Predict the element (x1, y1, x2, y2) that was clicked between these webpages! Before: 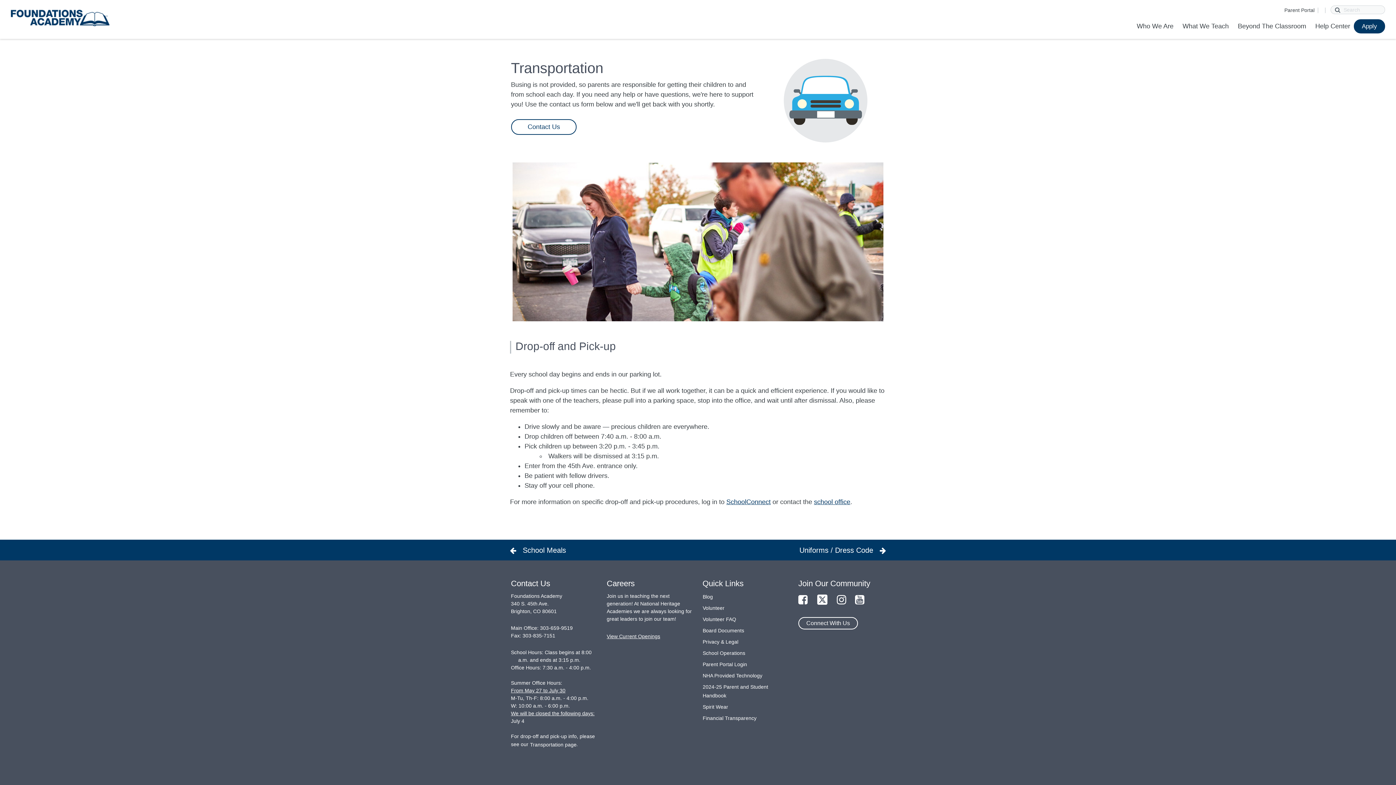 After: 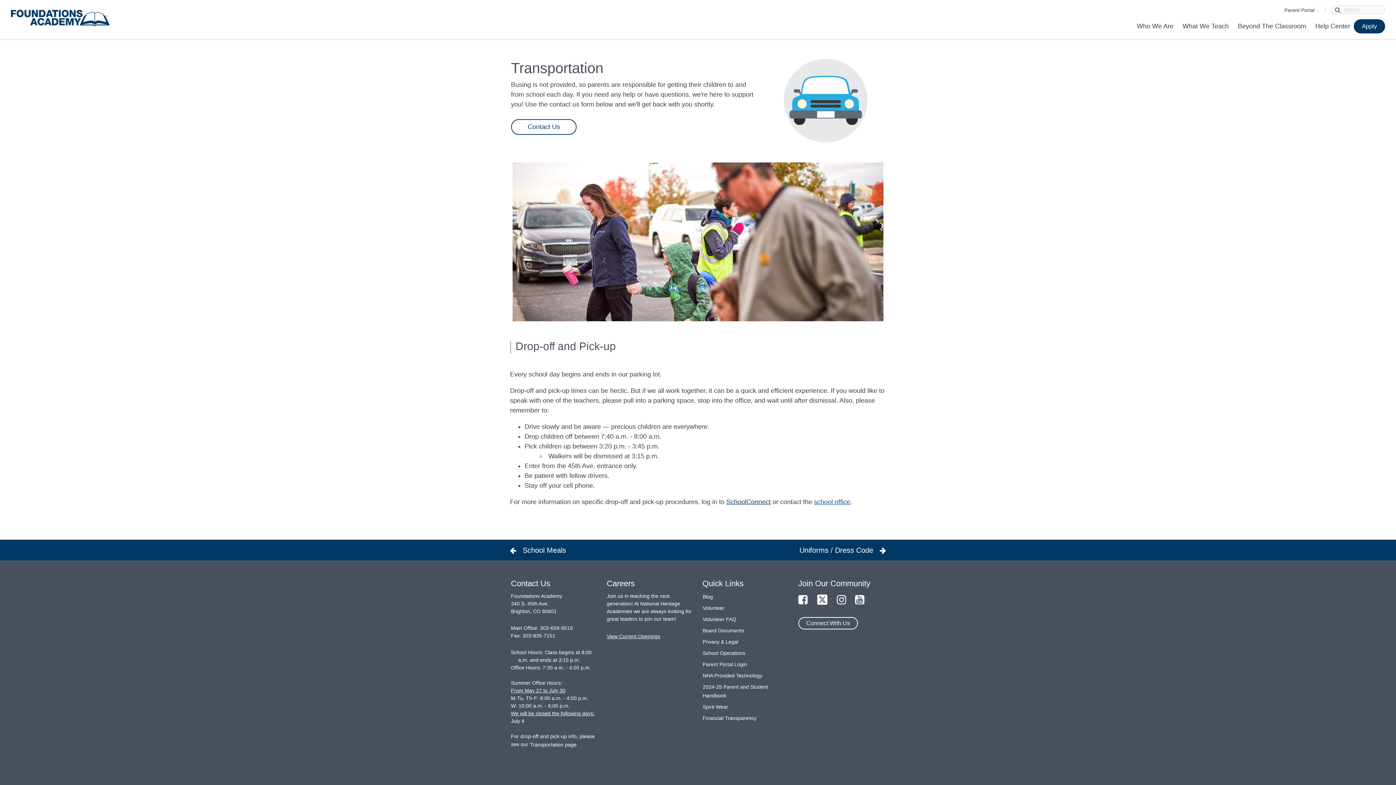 Action: bbox: (814, 498, 850, 505) label: school office